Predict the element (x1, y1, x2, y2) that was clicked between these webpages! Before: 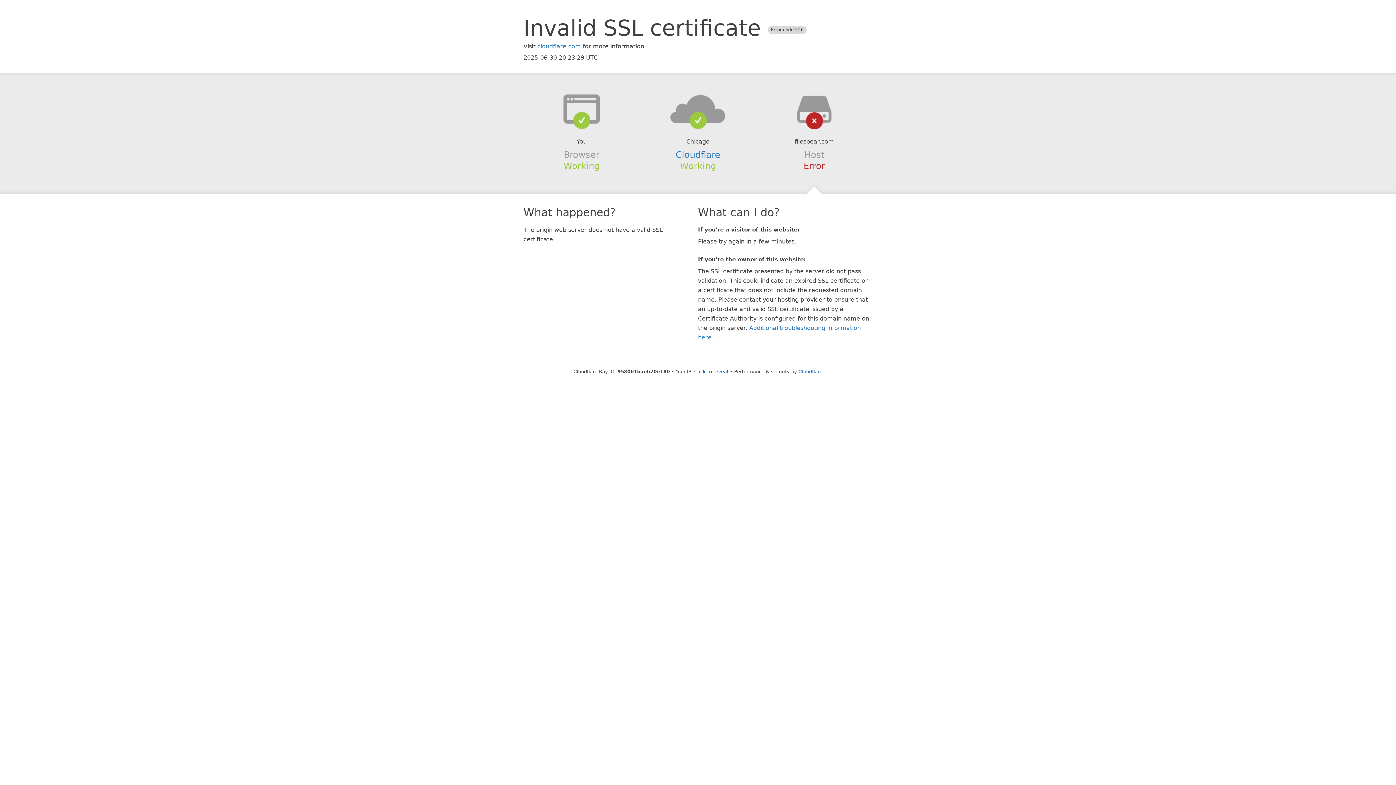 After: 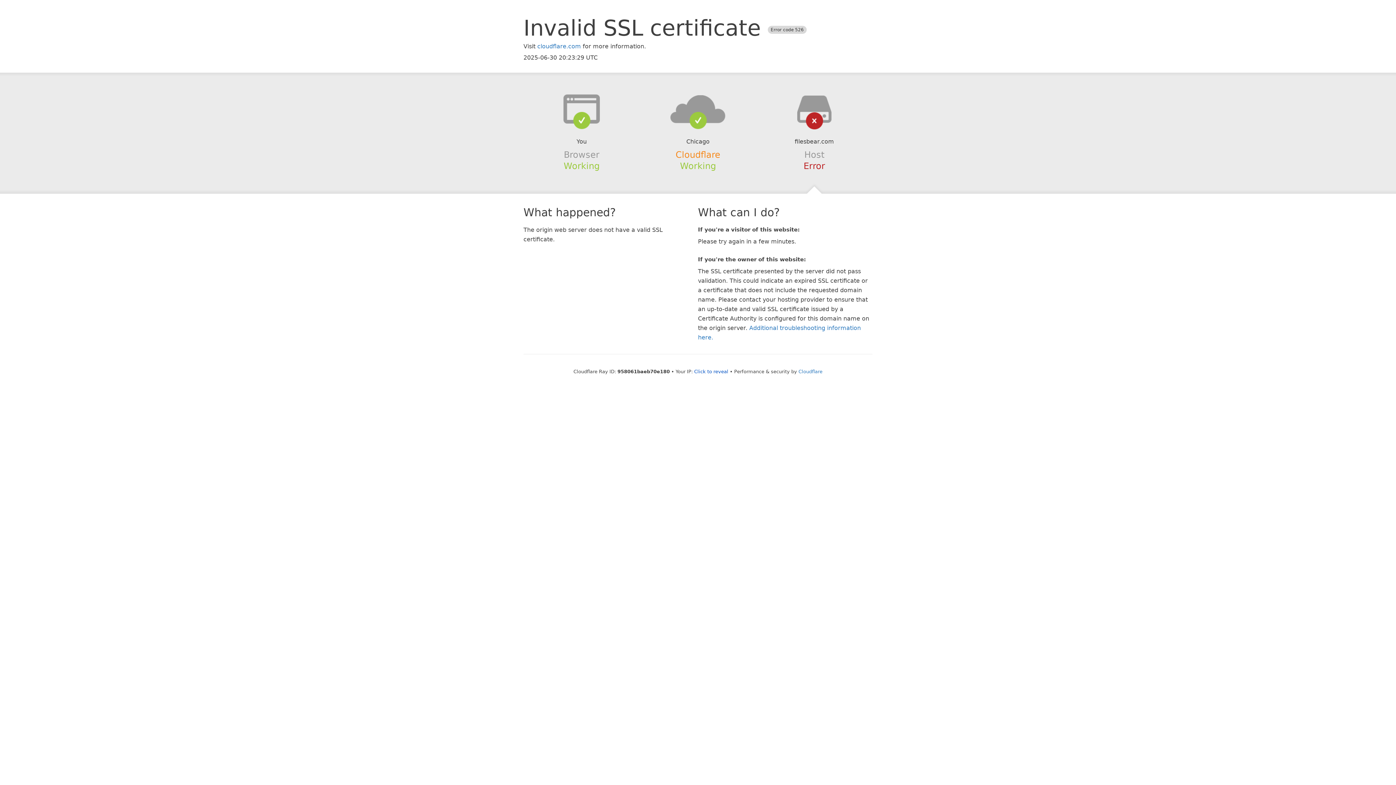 Action: label: Cloudflare bbox: (675, 149, 720, 159)